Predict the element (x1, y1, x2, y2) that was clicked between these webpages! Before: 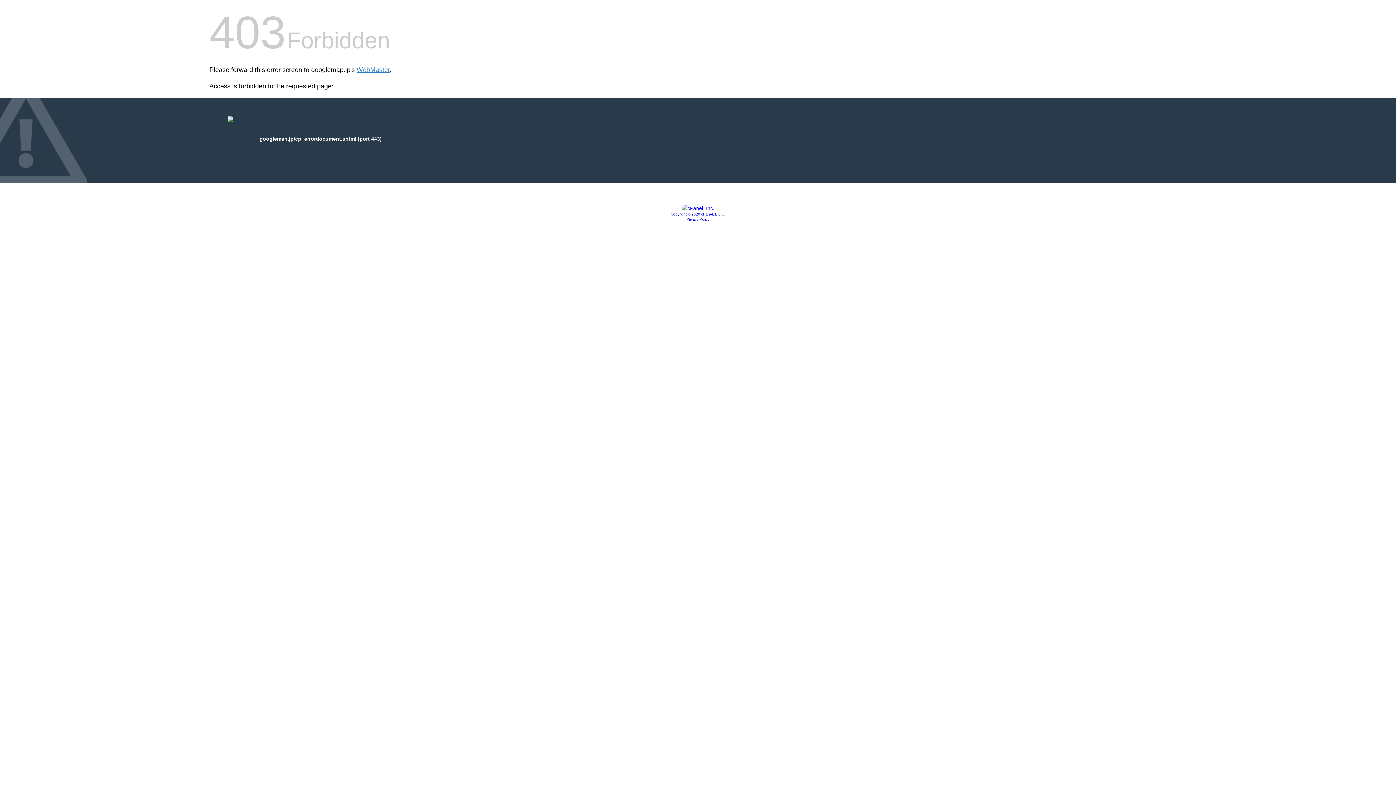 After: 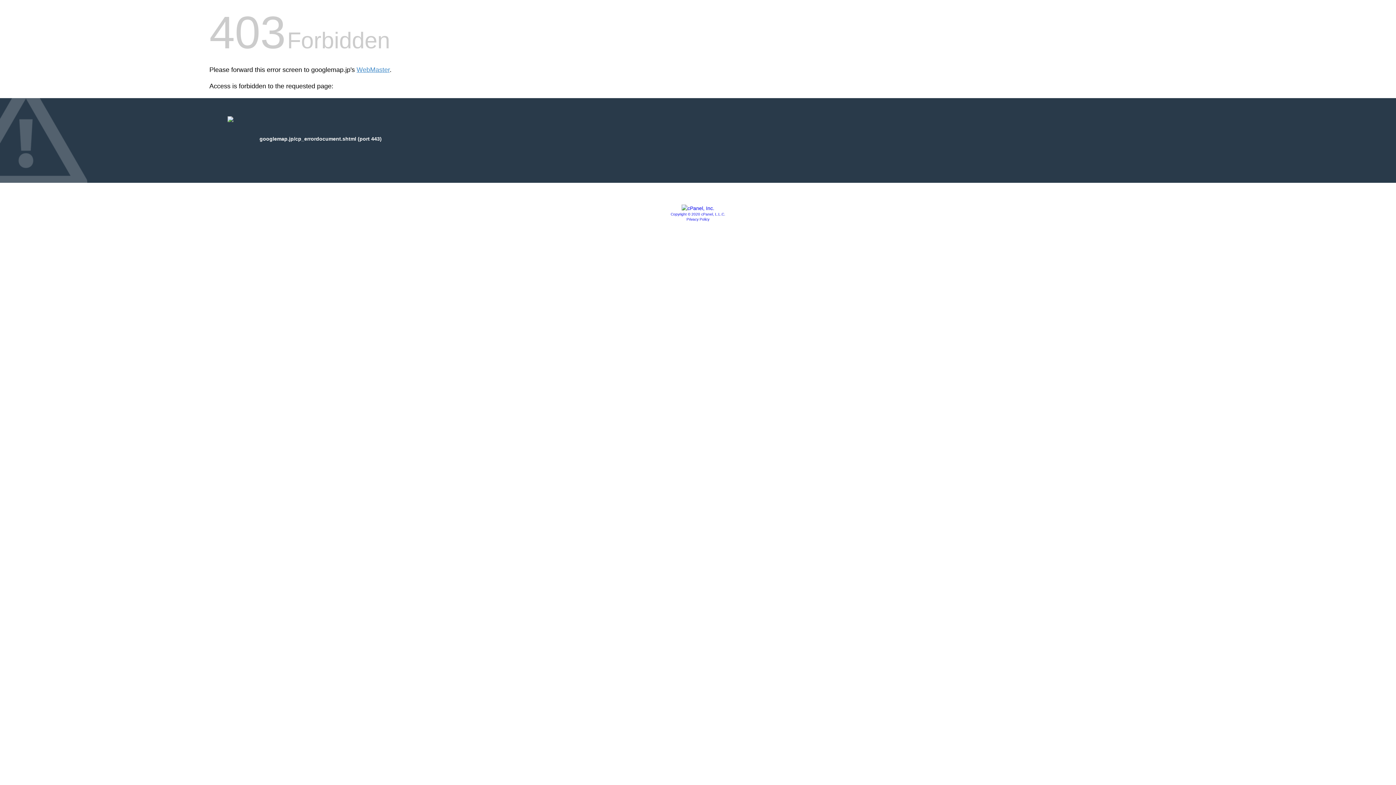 Action: label: Copyright © 2020 cPanel, L.L.C. bbox: (670, 212, 725, 216)